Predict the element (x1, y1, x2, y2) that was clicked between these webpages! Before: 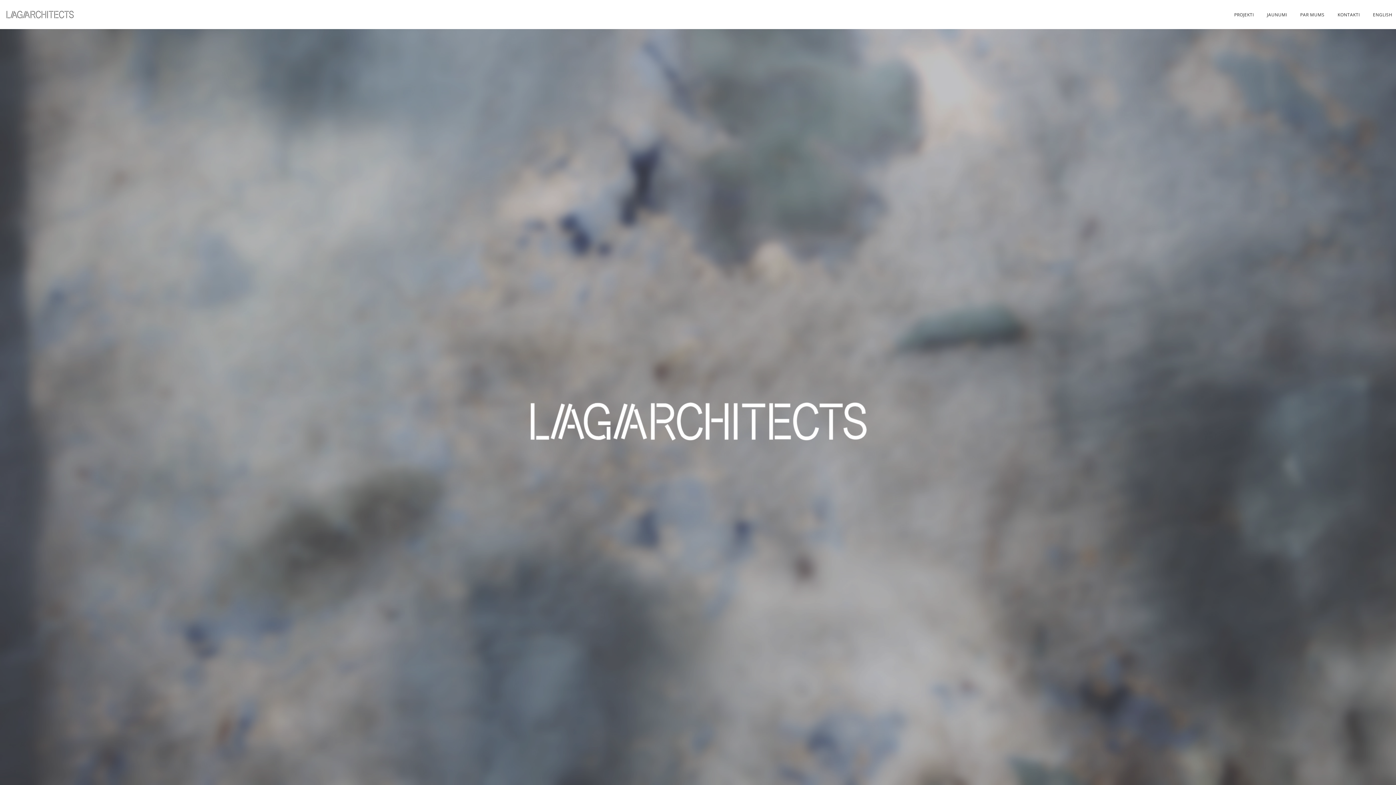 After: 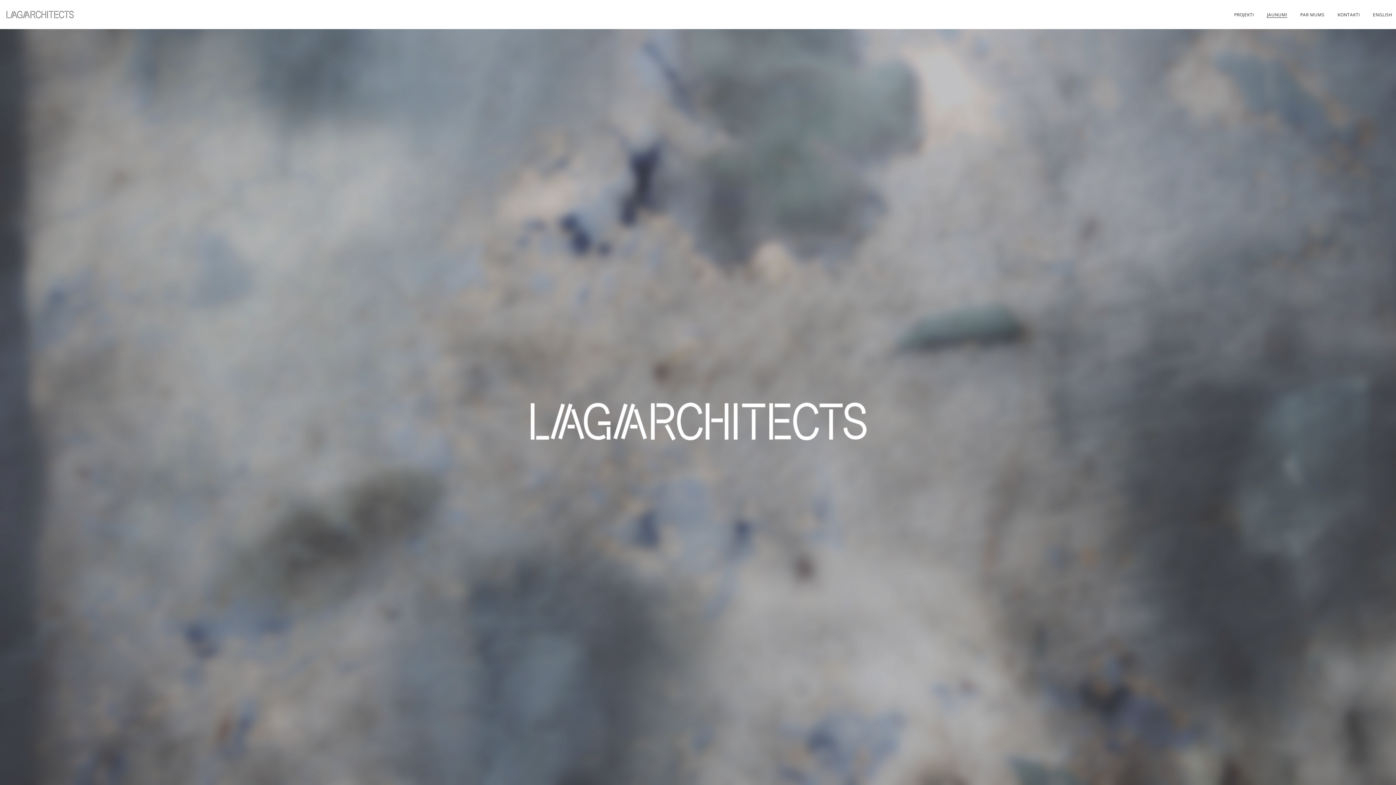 Action: bbox: (1267, 11, 1287, 17) label: JAUNUMI